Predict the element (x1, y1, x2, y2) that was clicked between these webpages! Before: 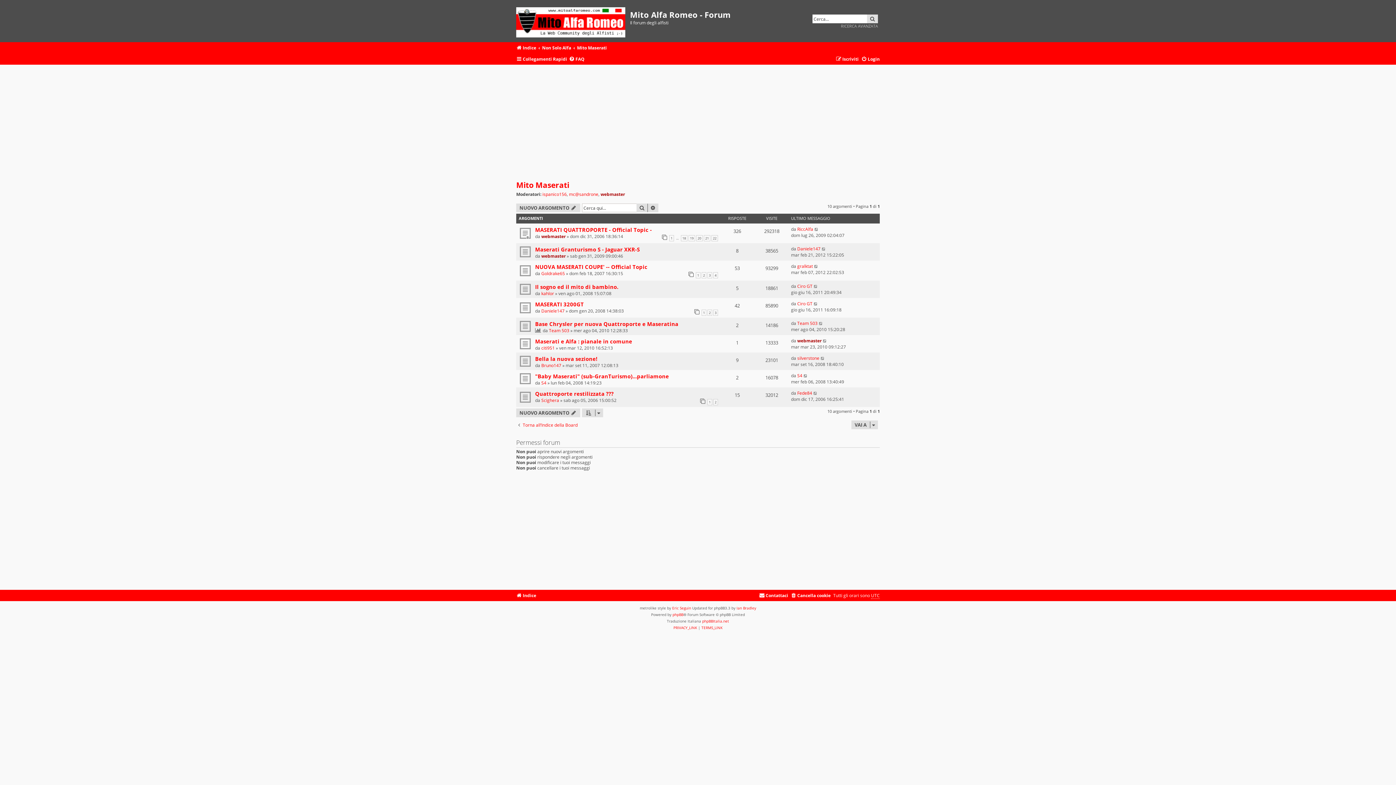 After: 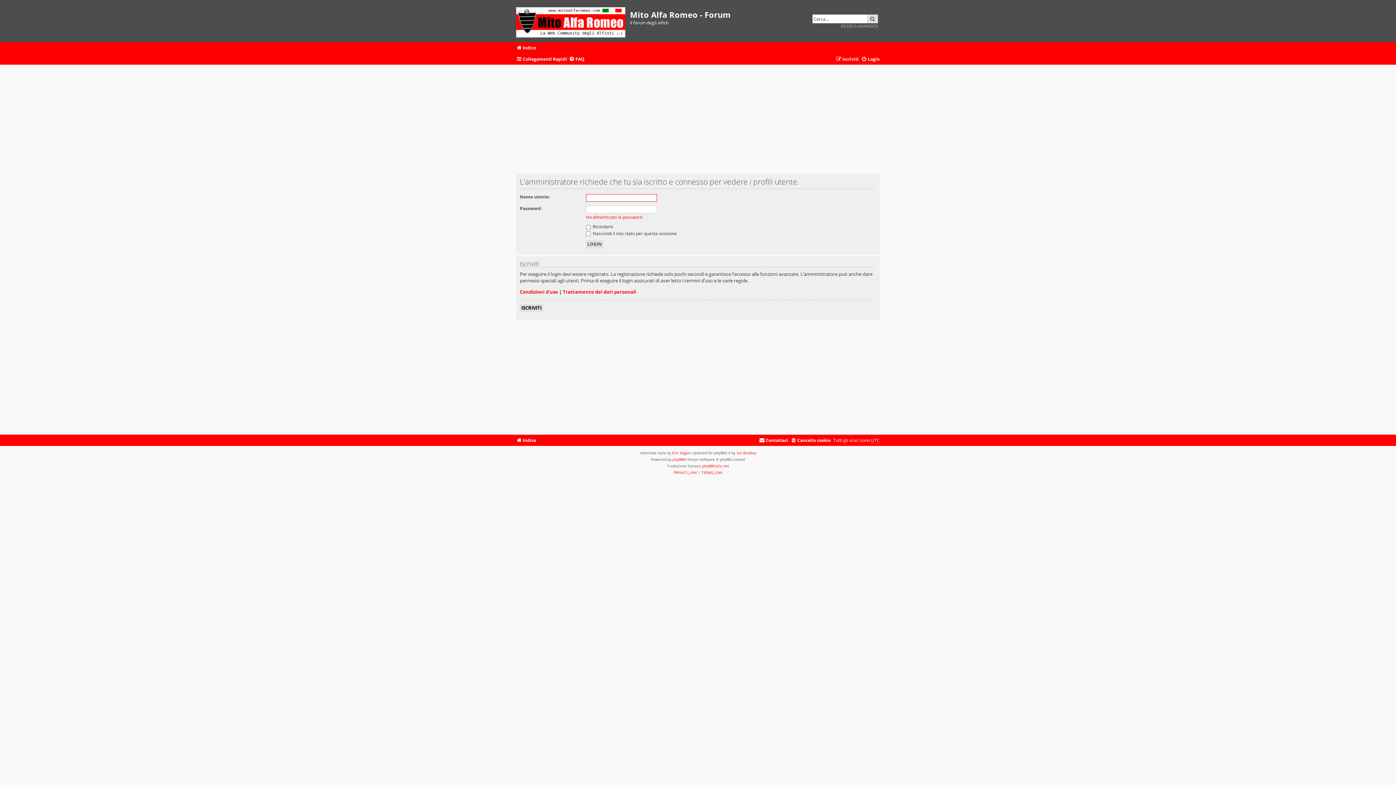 Action: label: S4 bbox: (797, 372, 802, 378)